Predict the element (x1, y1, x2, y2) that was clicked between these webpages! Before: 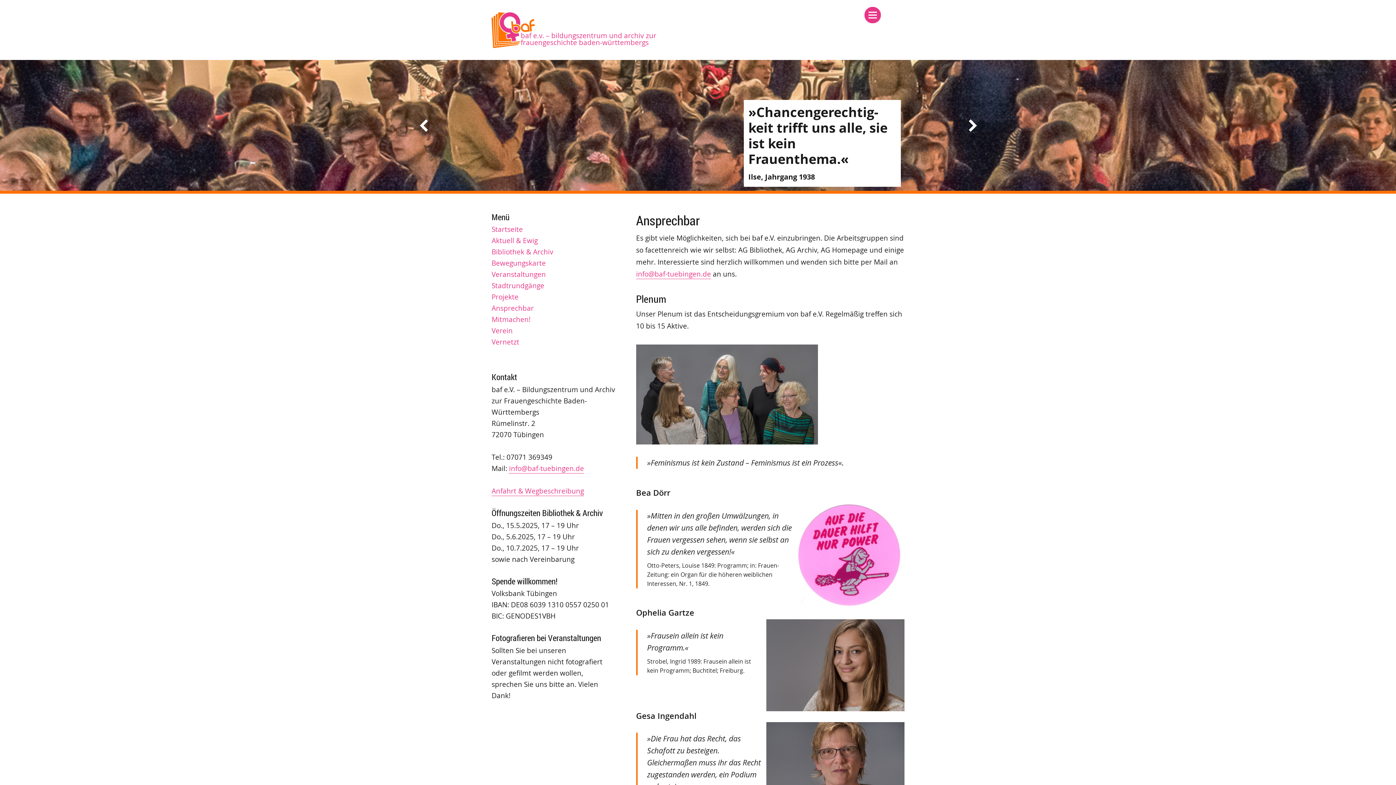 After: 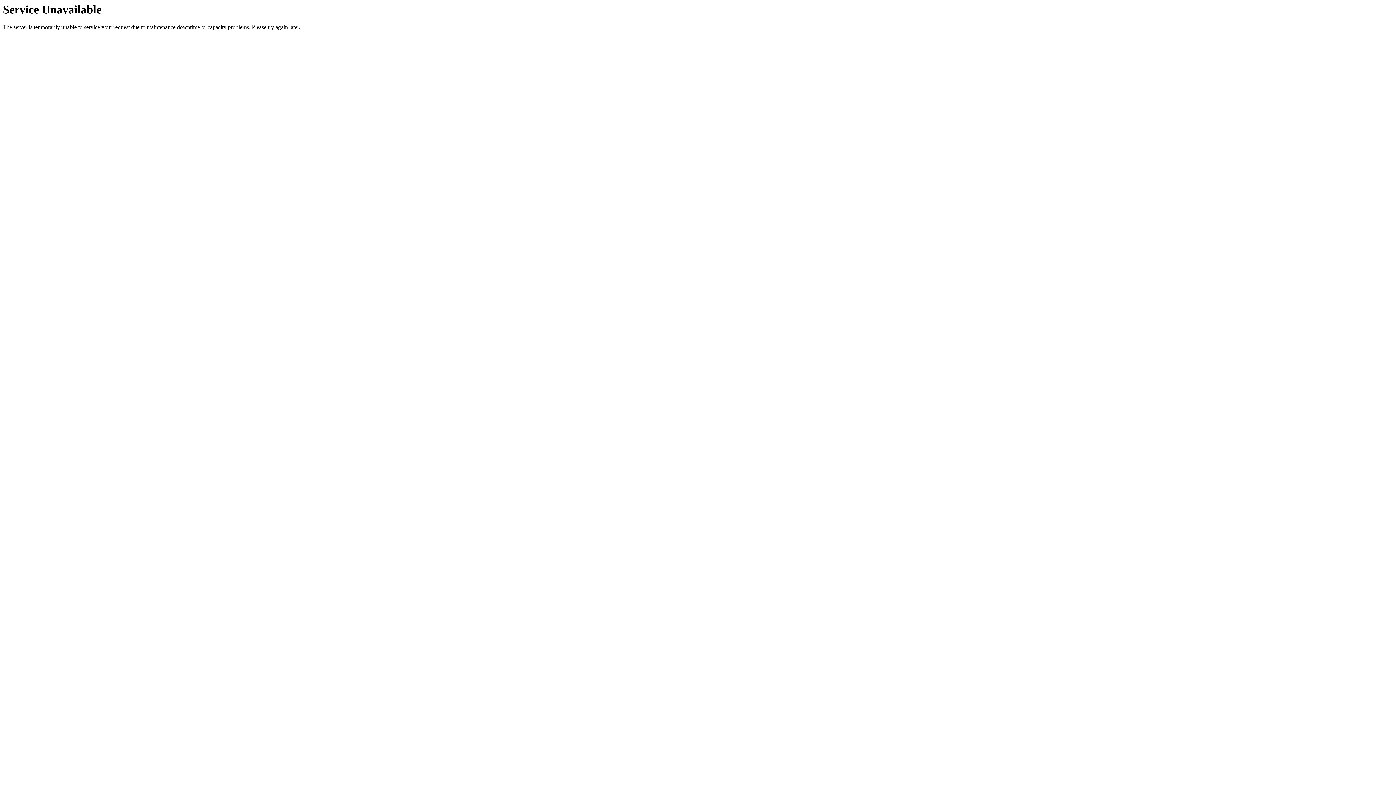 Action: label: Stadtrundgänge bbox: (491, 281, 544, 290)